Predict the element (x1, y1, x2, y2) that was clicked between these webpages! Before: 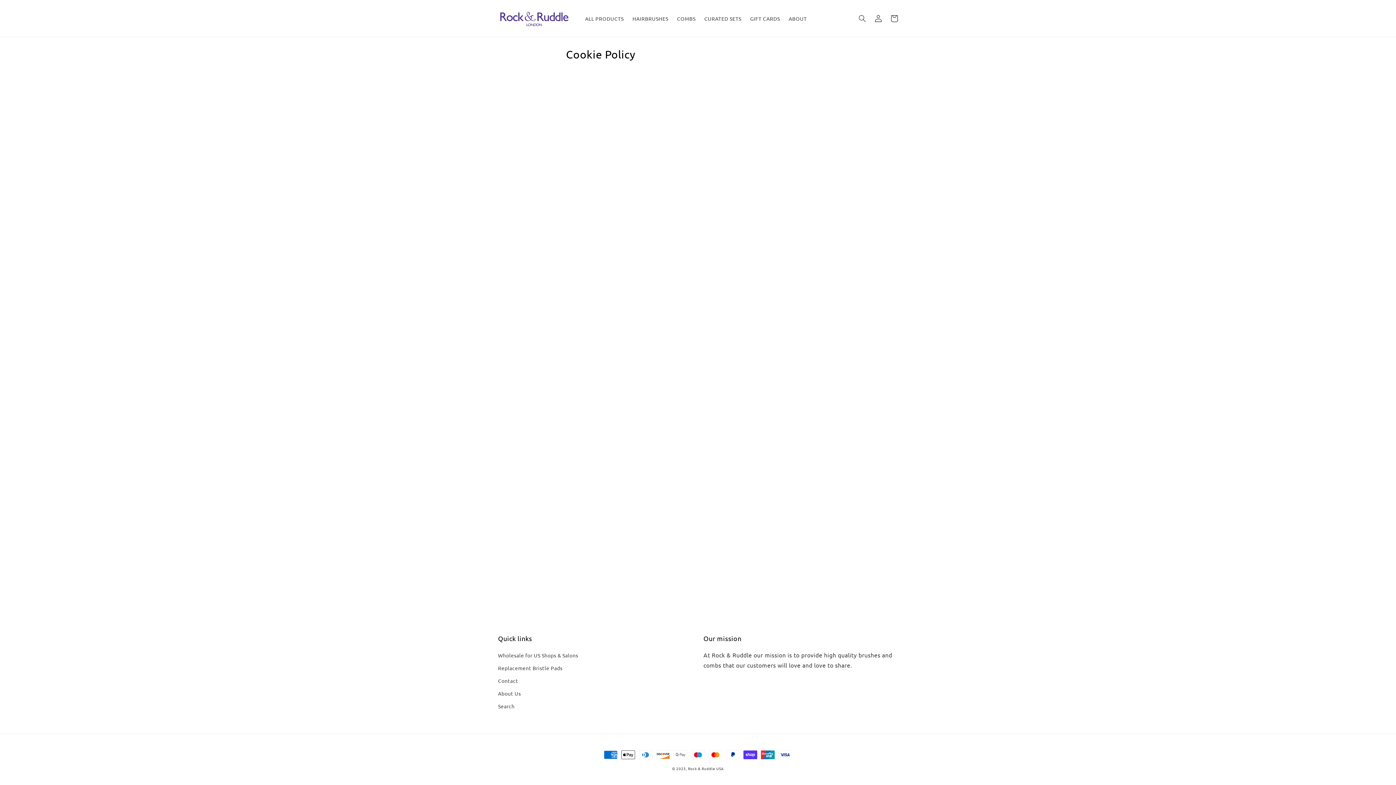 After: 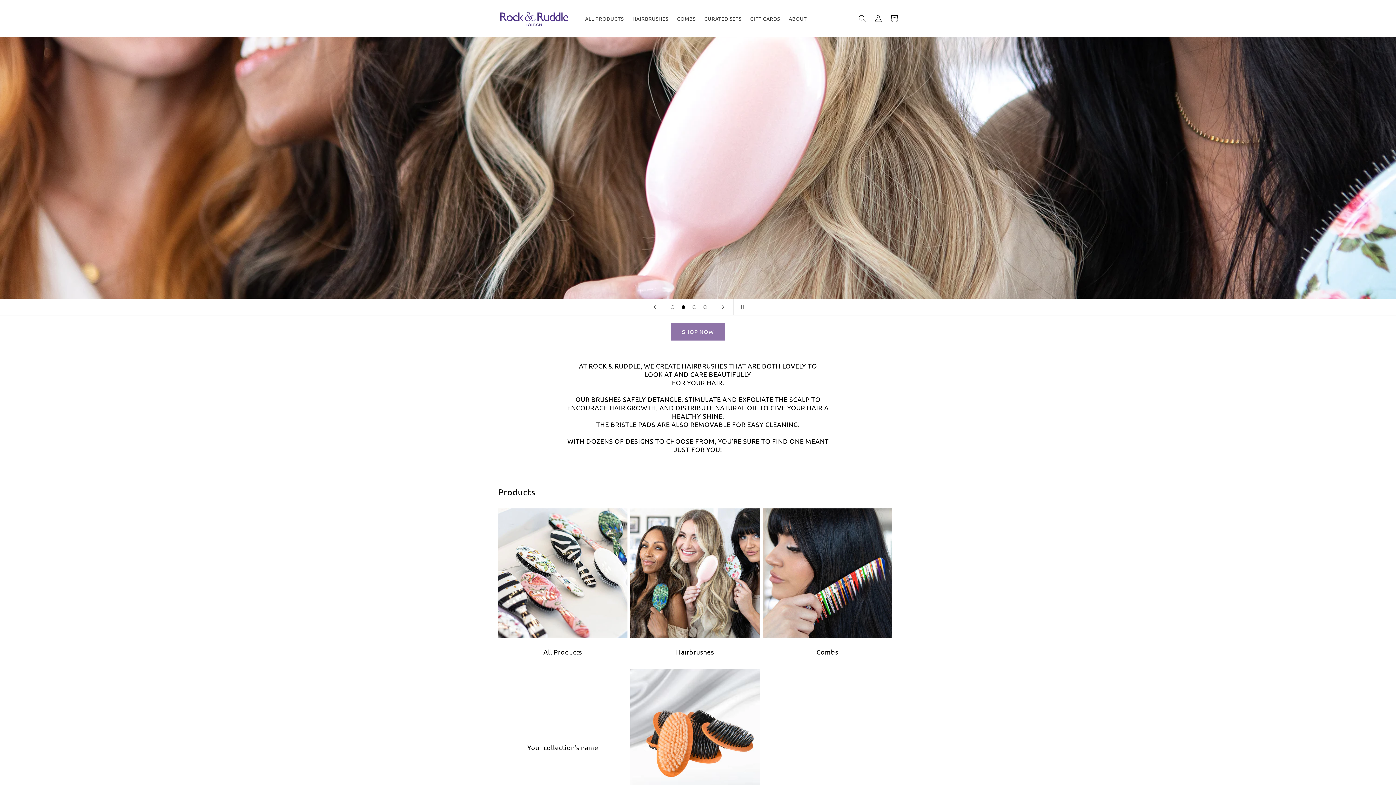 Action: bbox: (495, 7, 573, 29)